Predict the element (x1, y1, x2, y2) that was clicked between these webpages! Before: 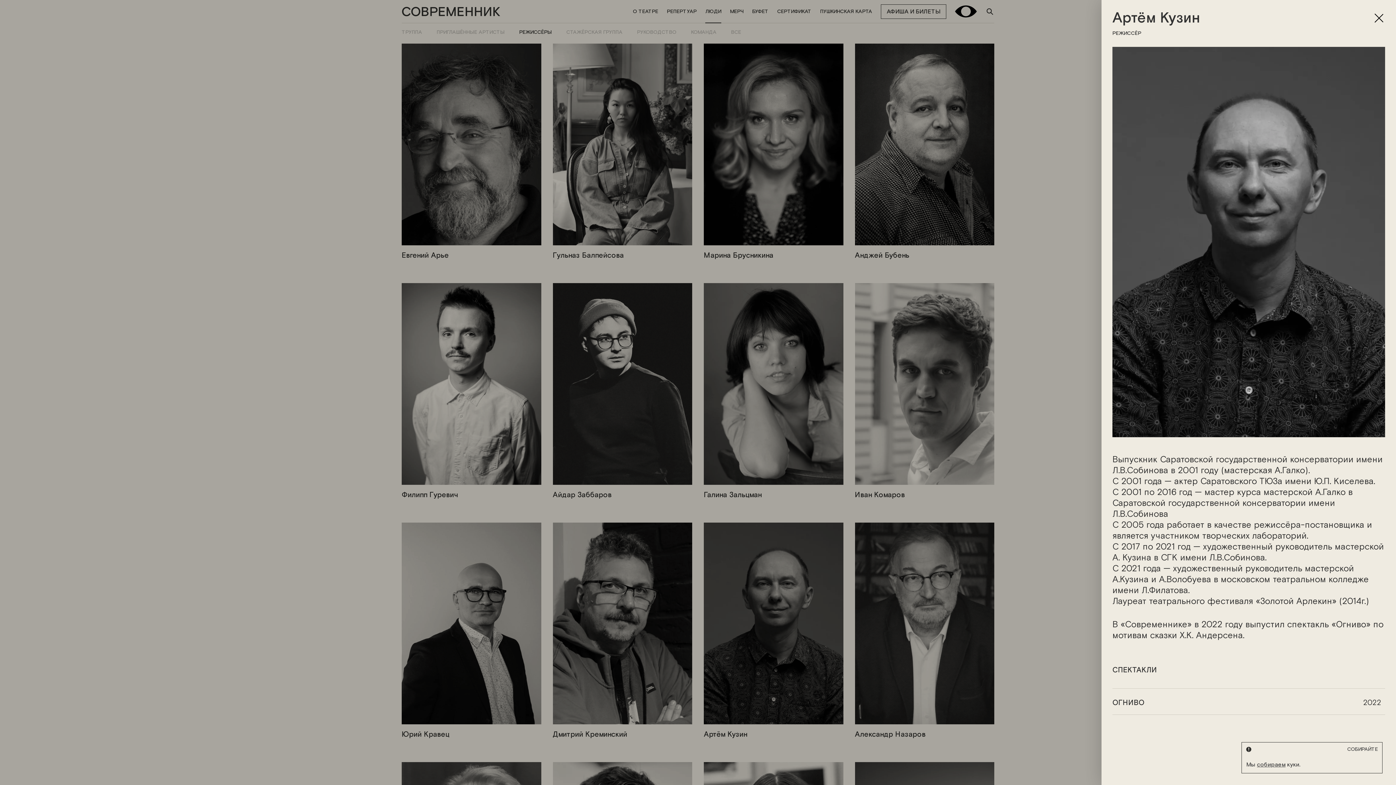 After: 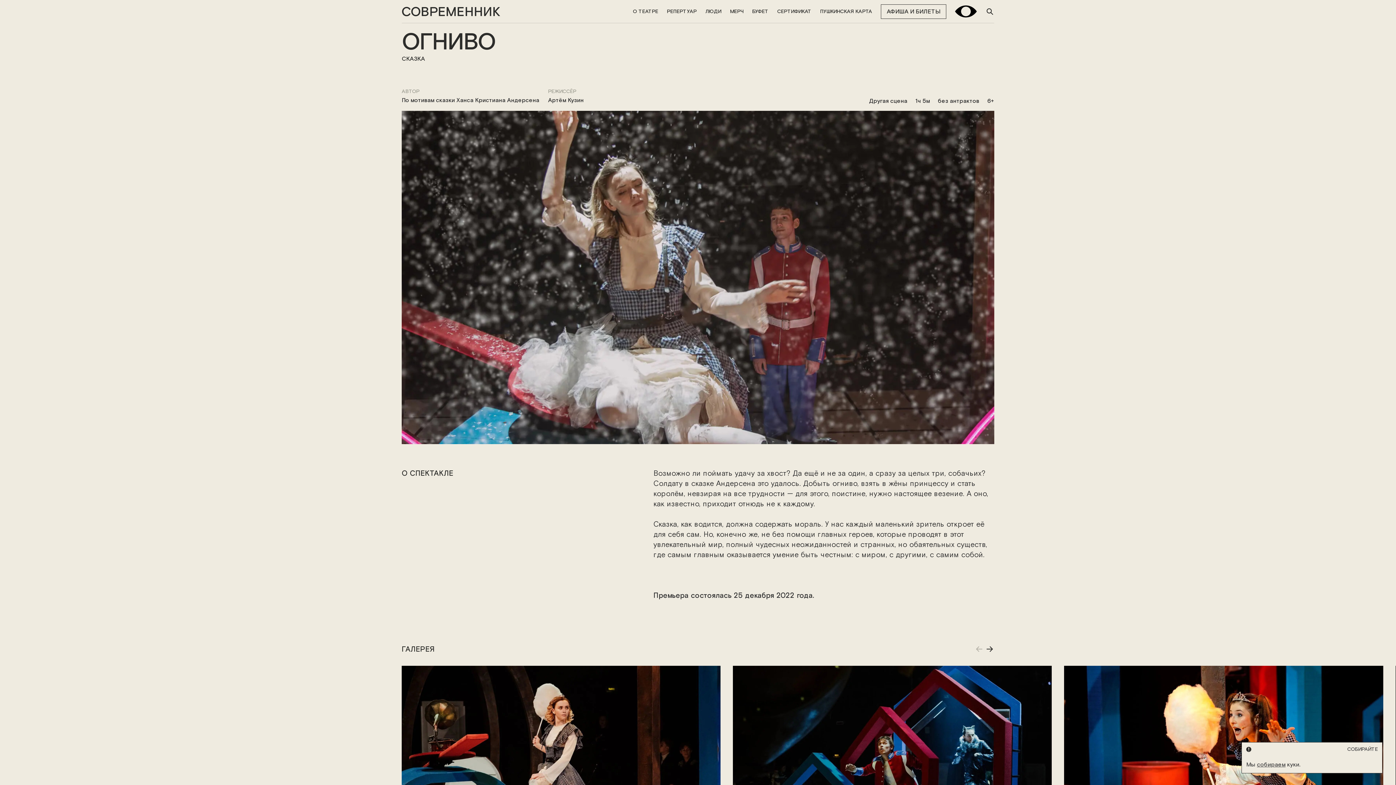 Action: label: ОГНИВО bbox: (1112, 698, 1144, 707)